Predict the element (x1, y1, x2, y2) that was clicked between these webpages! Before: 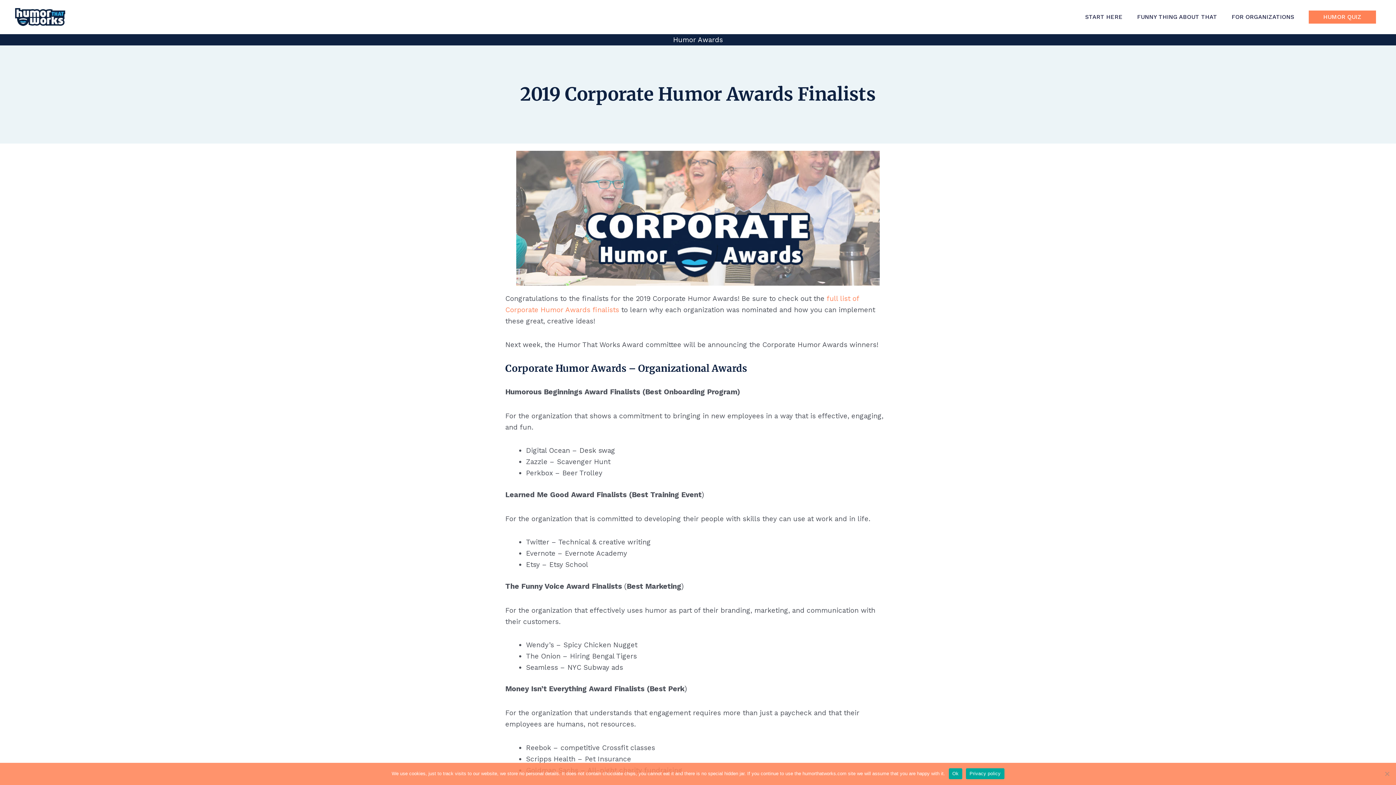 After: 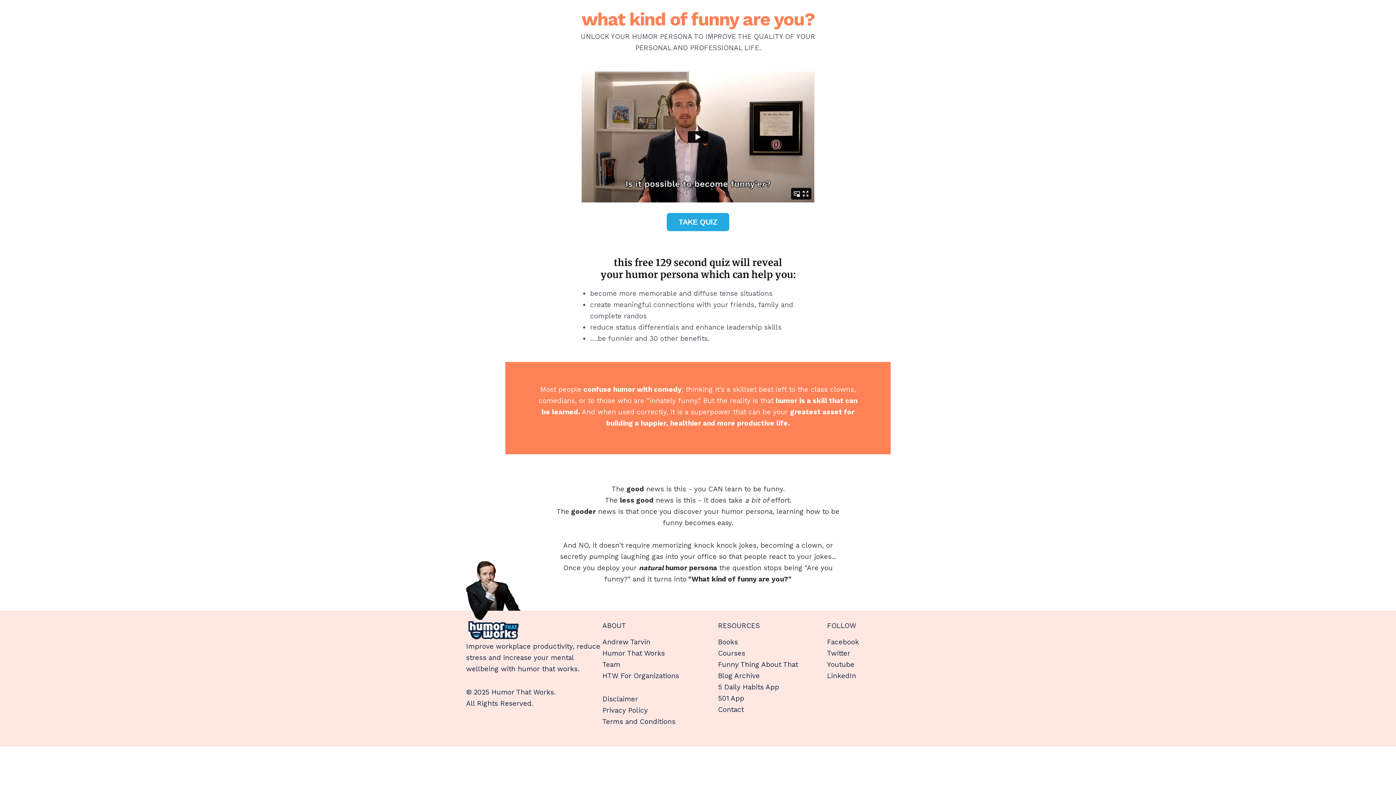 Action: bbox: (1309, 10, 1376, 23) label: HUMOR QUIZ